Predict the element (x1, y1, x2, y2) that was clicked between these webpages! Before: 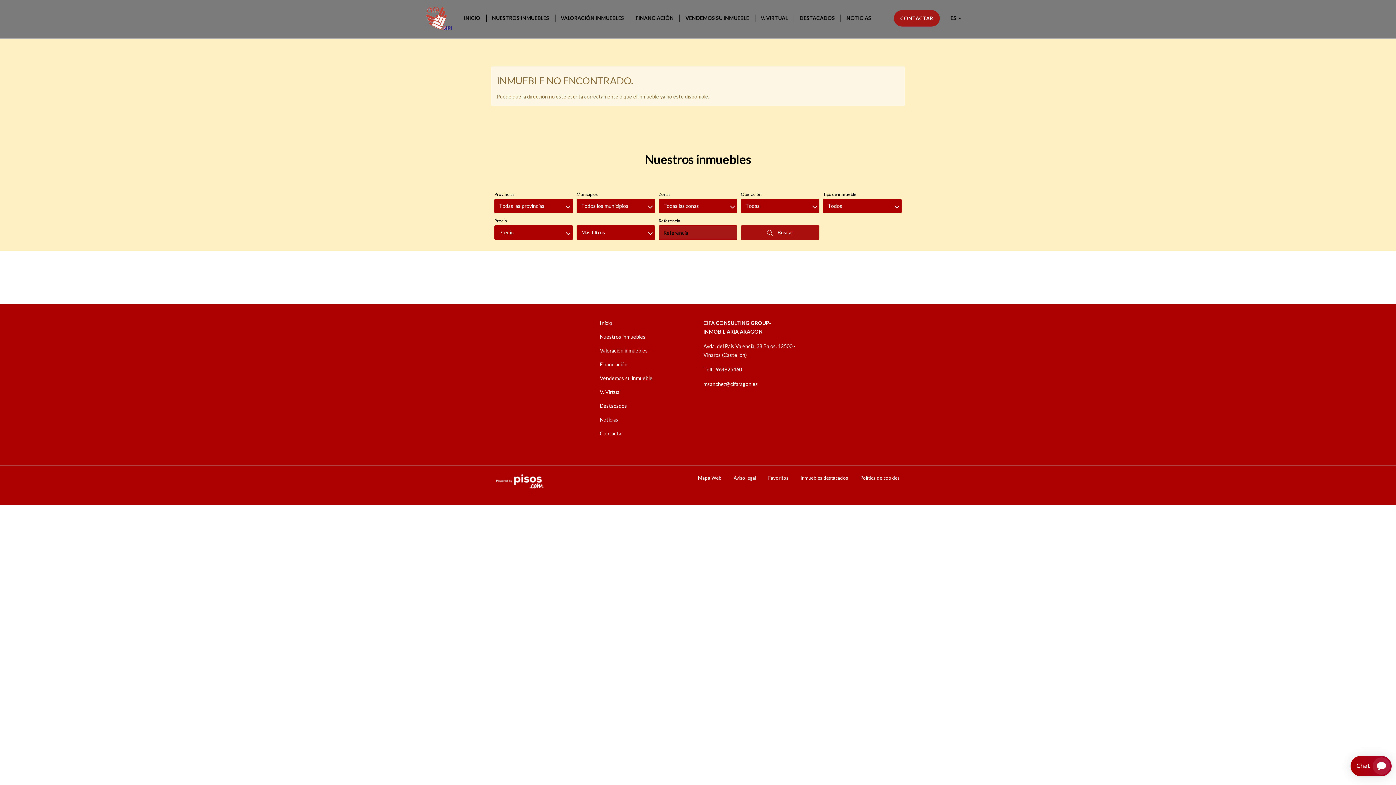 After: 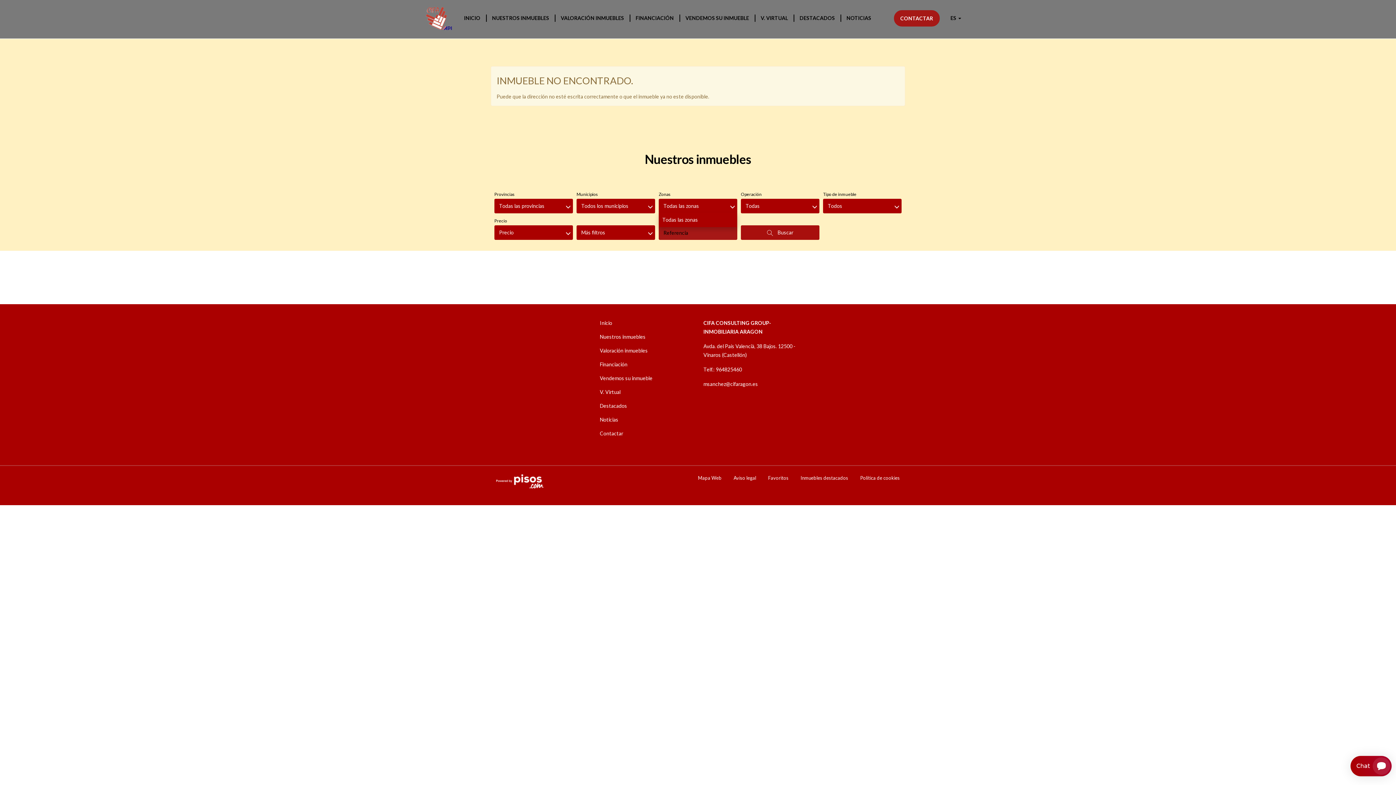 Action: bbox: (658, 198, 737, 213) label: Todas las zonas